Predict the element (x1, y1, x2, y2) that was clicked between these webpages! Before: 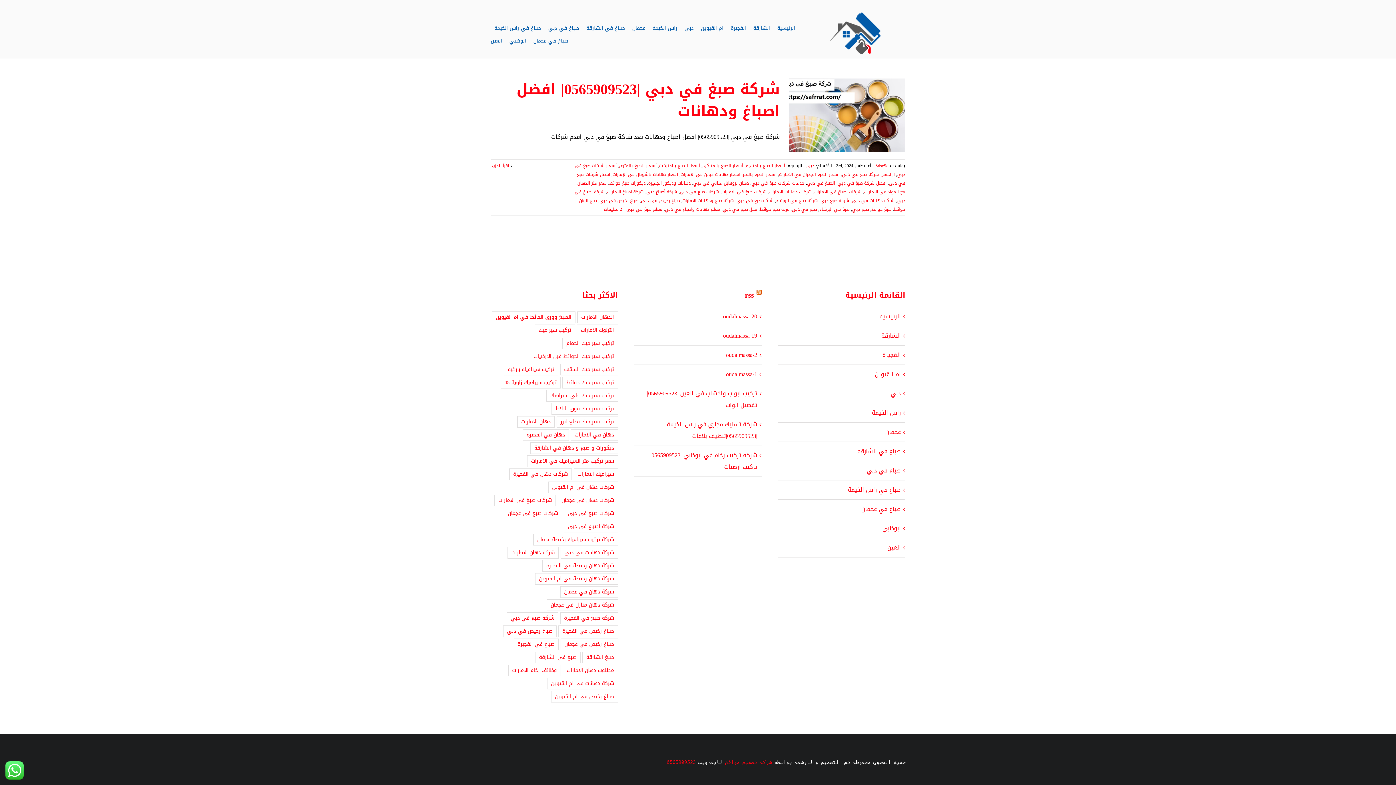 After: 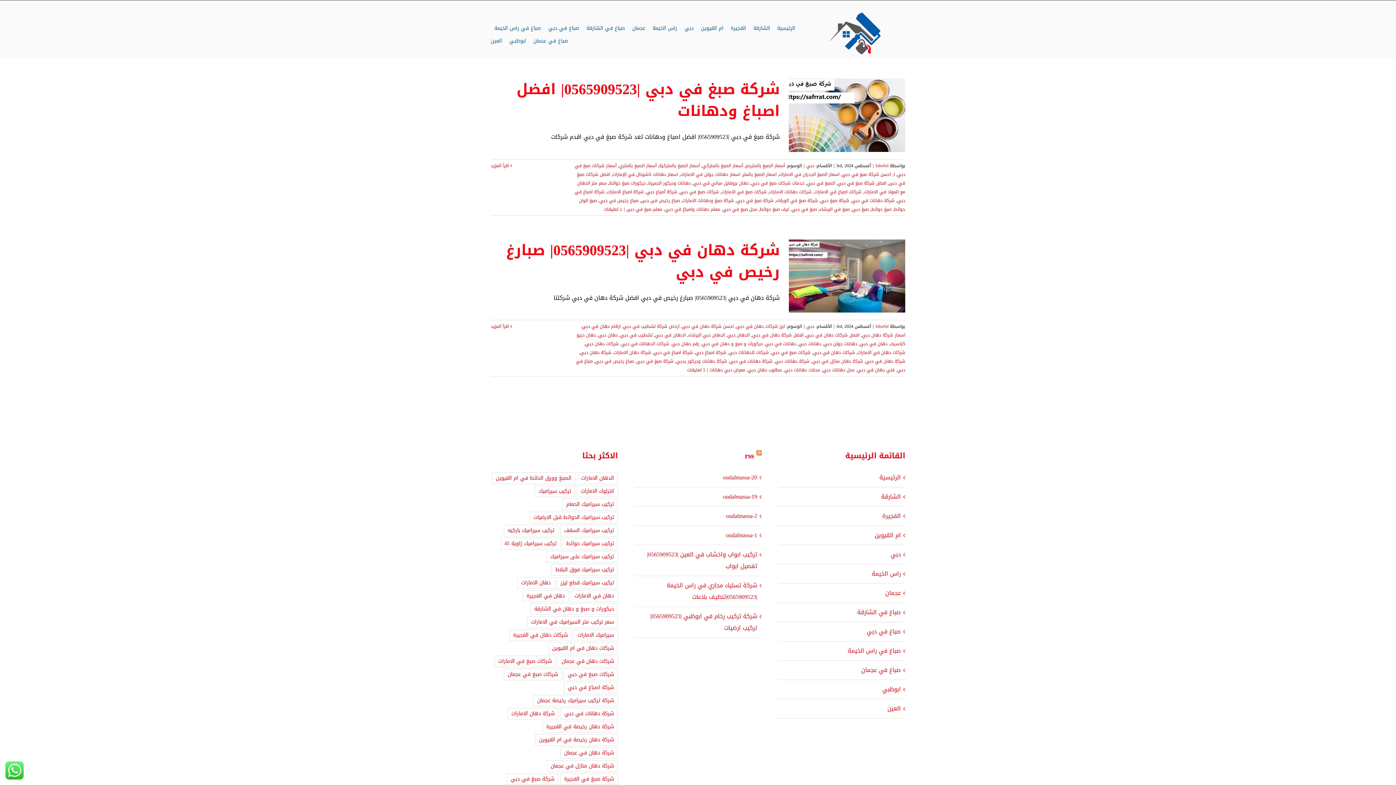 Action: label: صباغ رخيص في دبي bbox: (599, 196, 638, 204)